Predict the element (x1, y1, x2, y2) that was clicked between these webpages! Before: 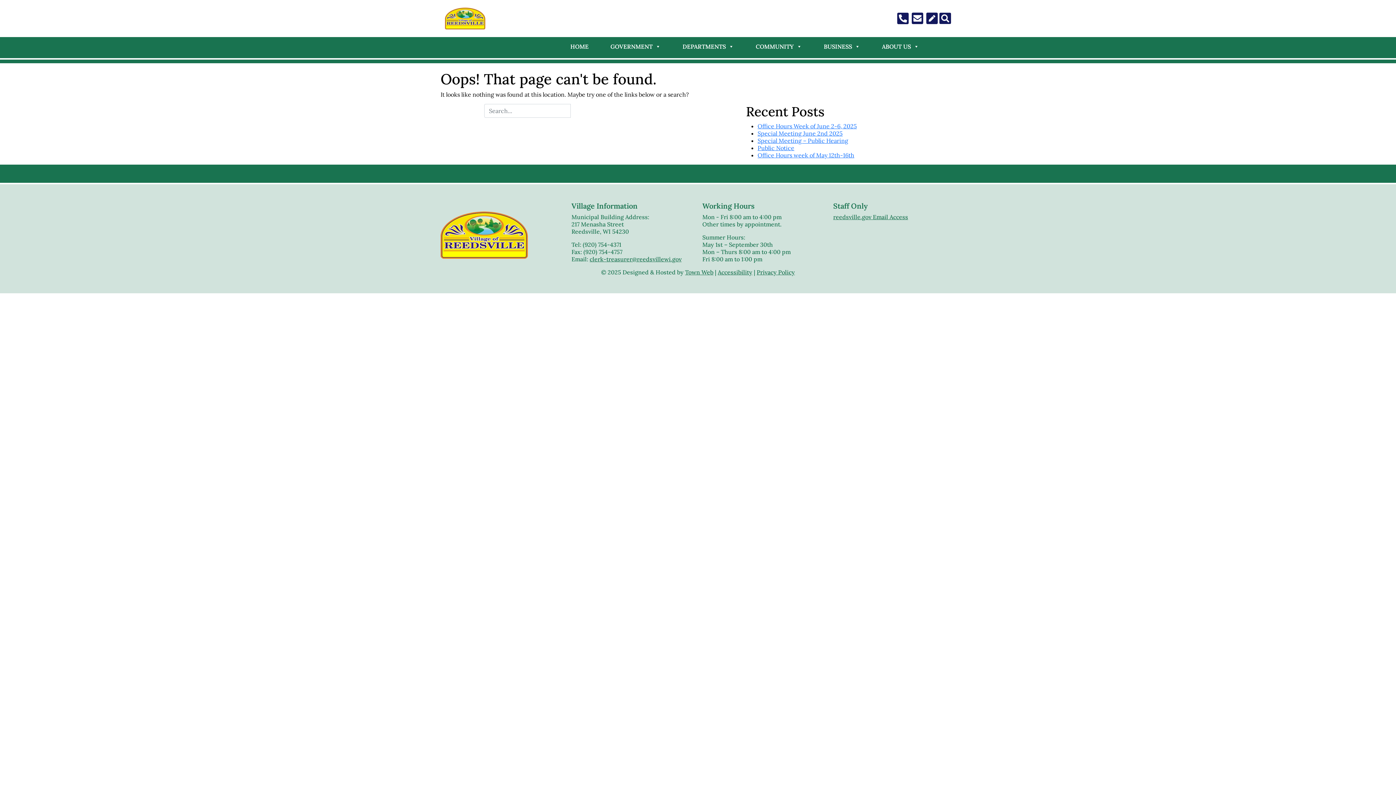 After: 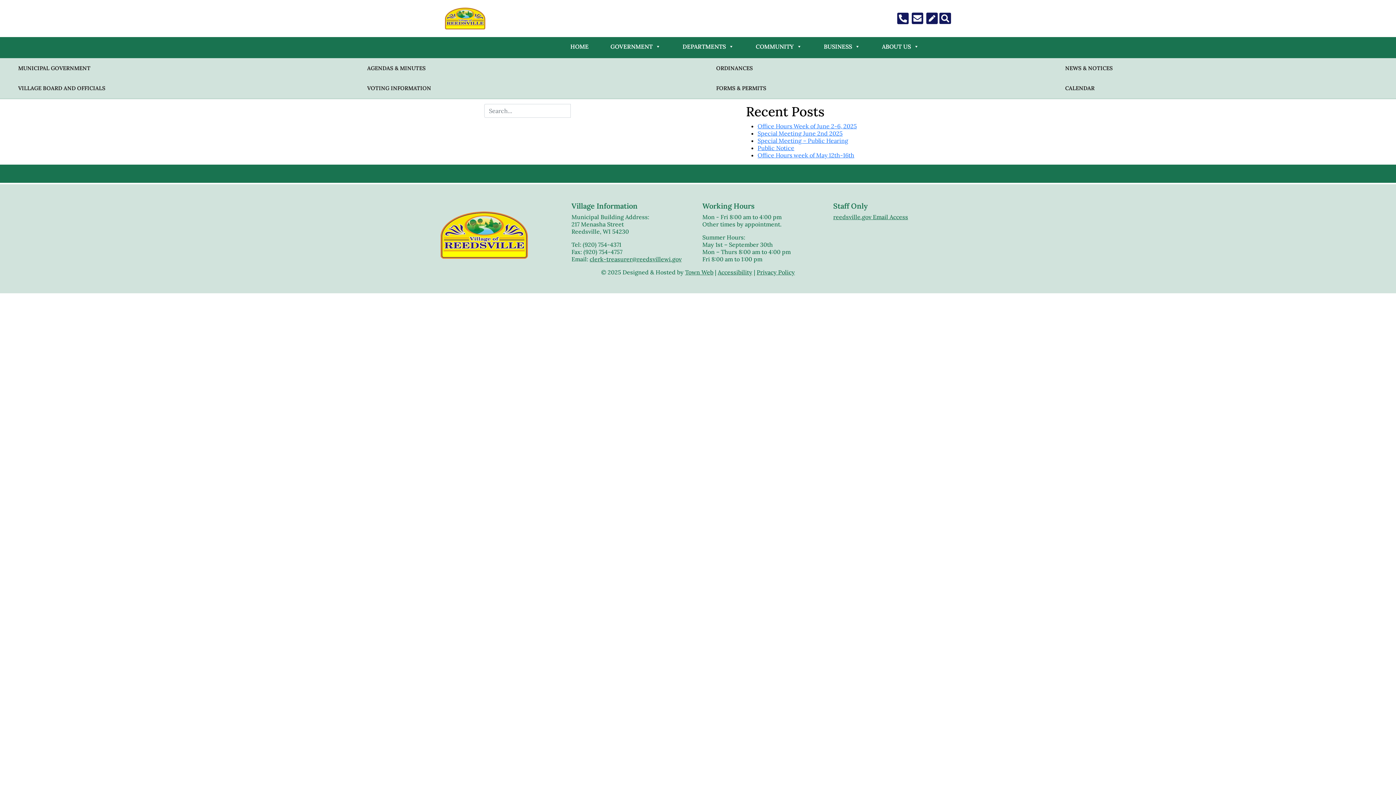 Action: bbox: (607, 40, 664, 54) label: GOVERNMENT